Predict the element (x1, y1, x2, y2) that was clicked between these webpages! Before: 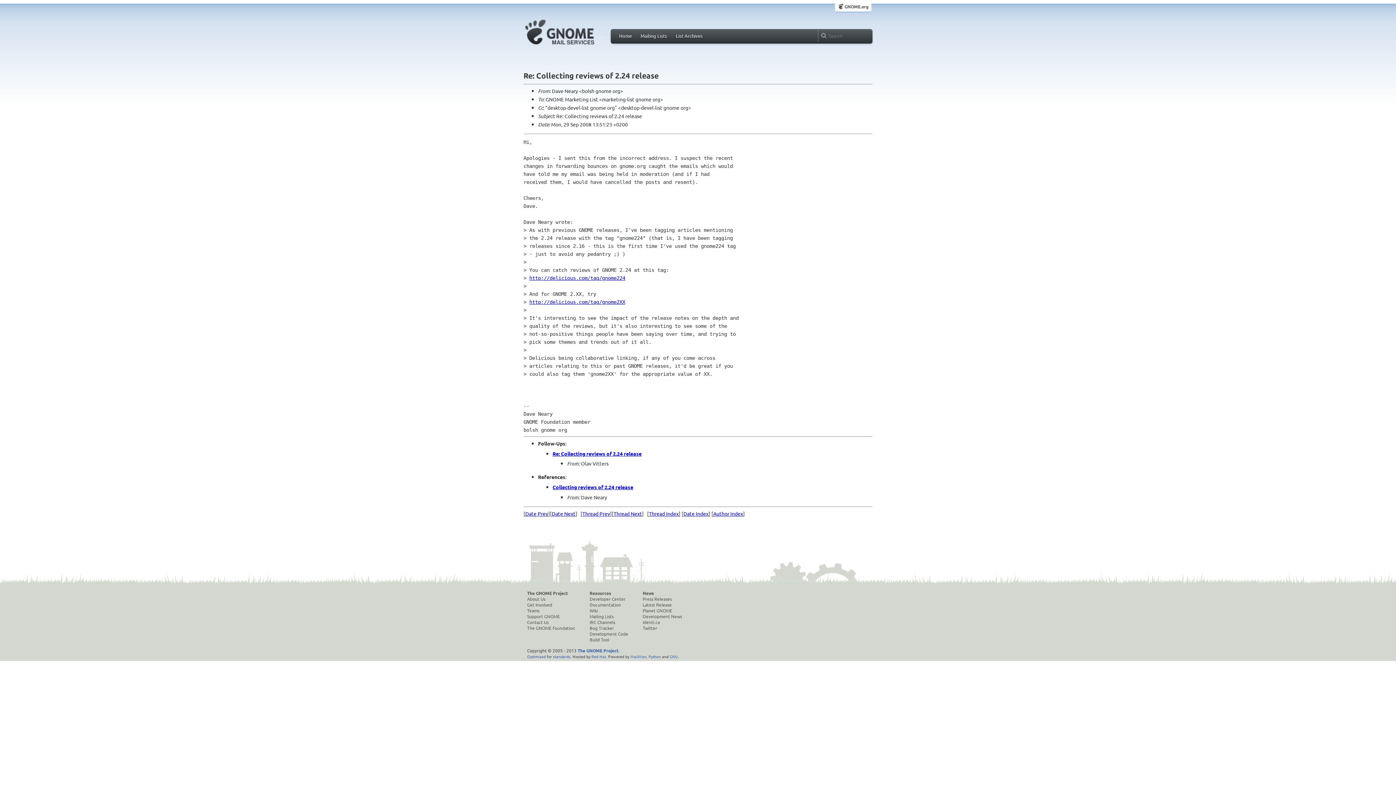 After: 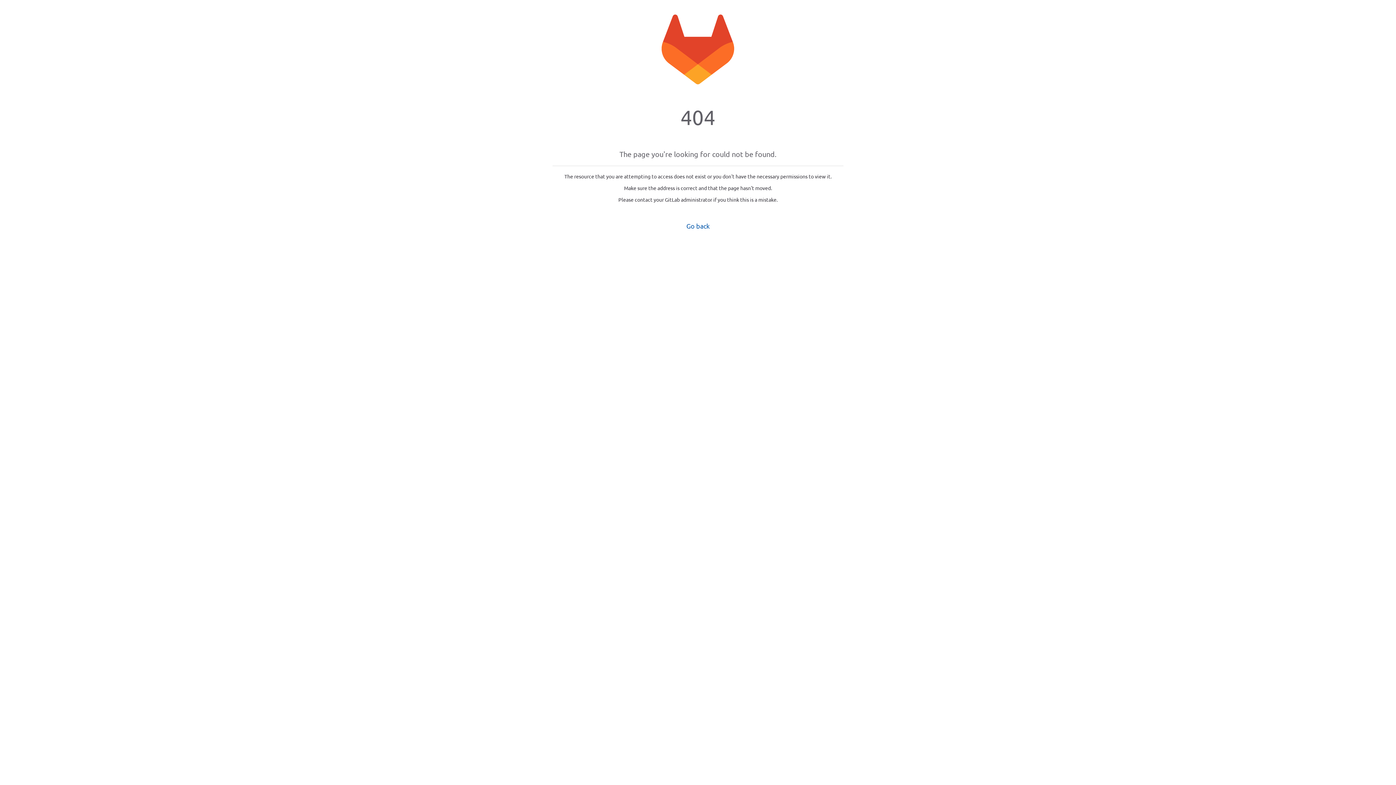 Action: bbox: (642, 596, 682, 602) label: Press Releases